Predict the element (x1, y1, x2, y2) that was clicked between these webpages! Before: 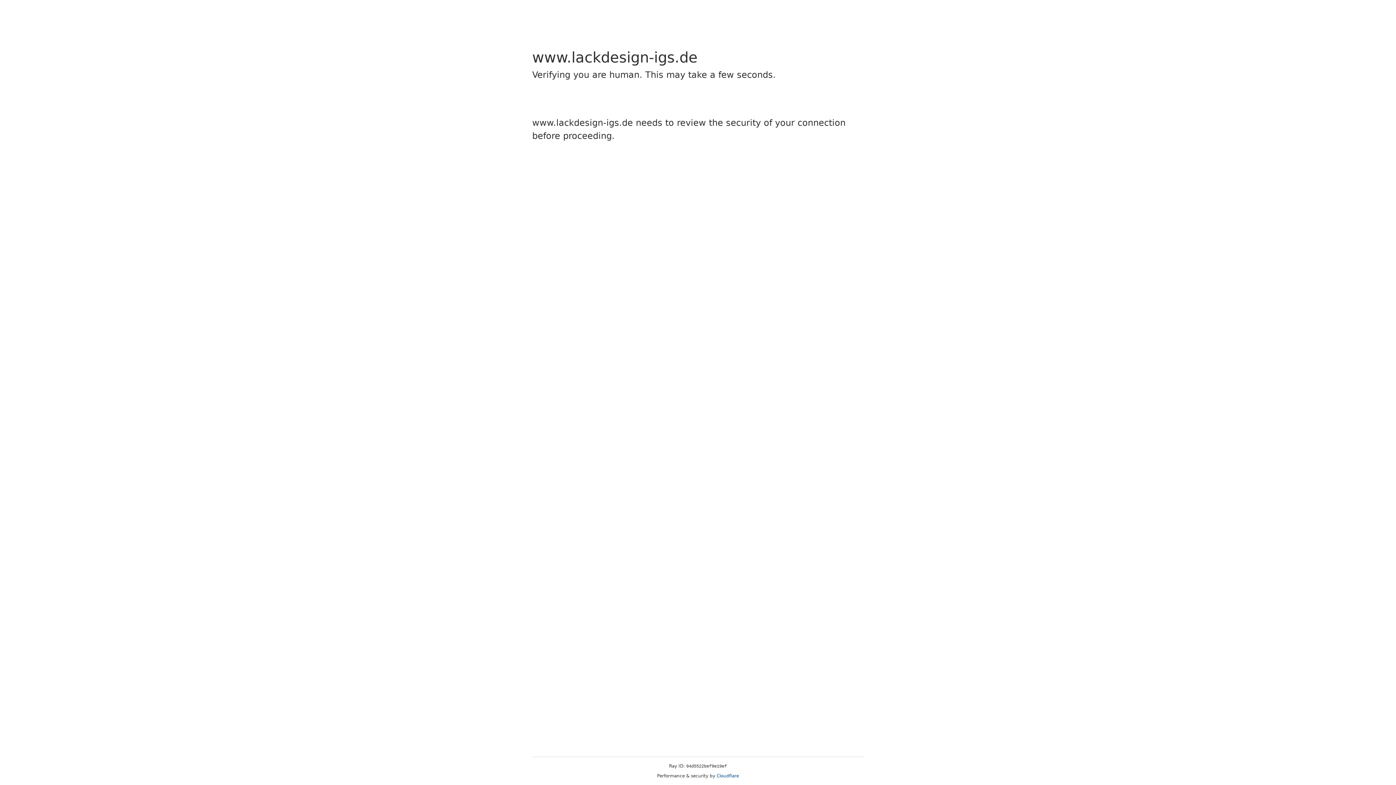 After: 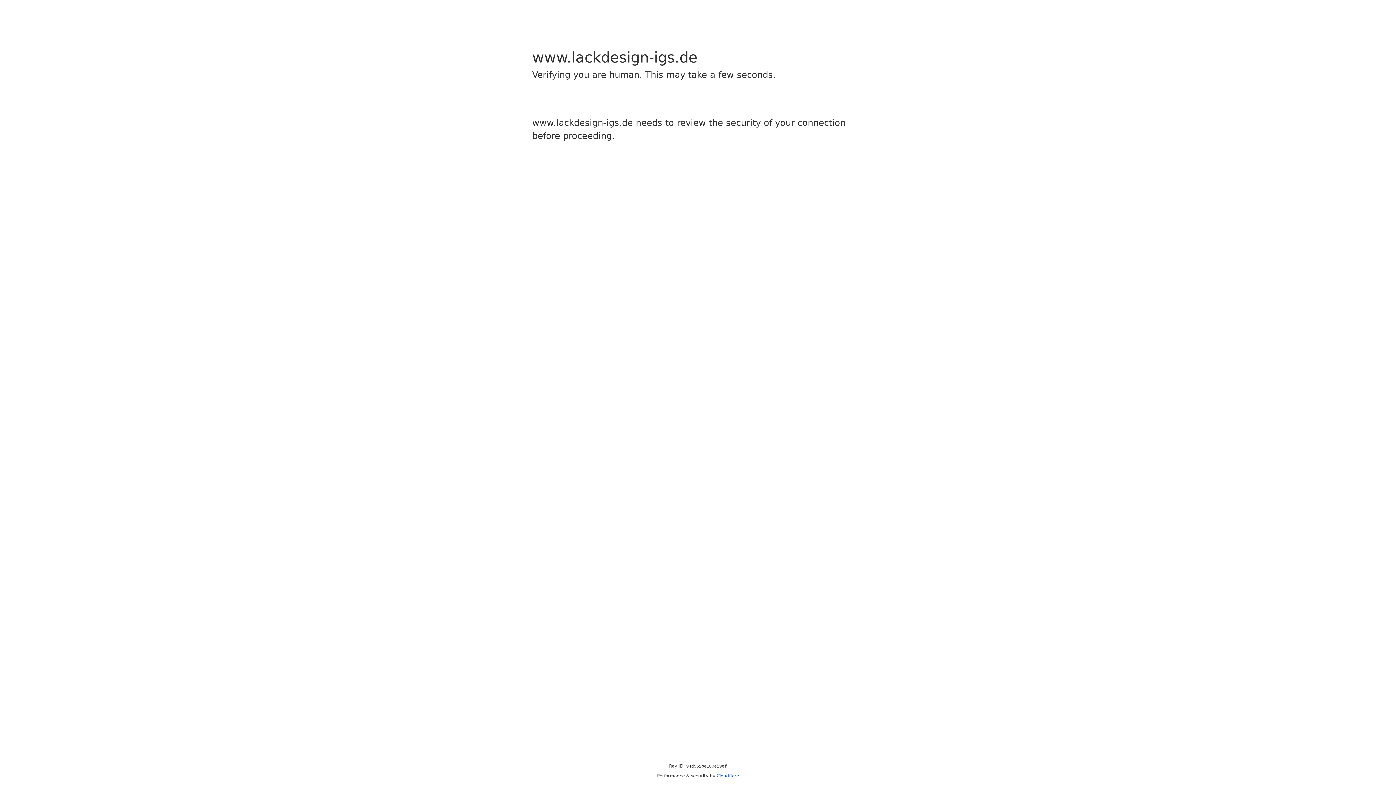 Action: bbox: (716, 773, 739, 778) label: Cloudflare